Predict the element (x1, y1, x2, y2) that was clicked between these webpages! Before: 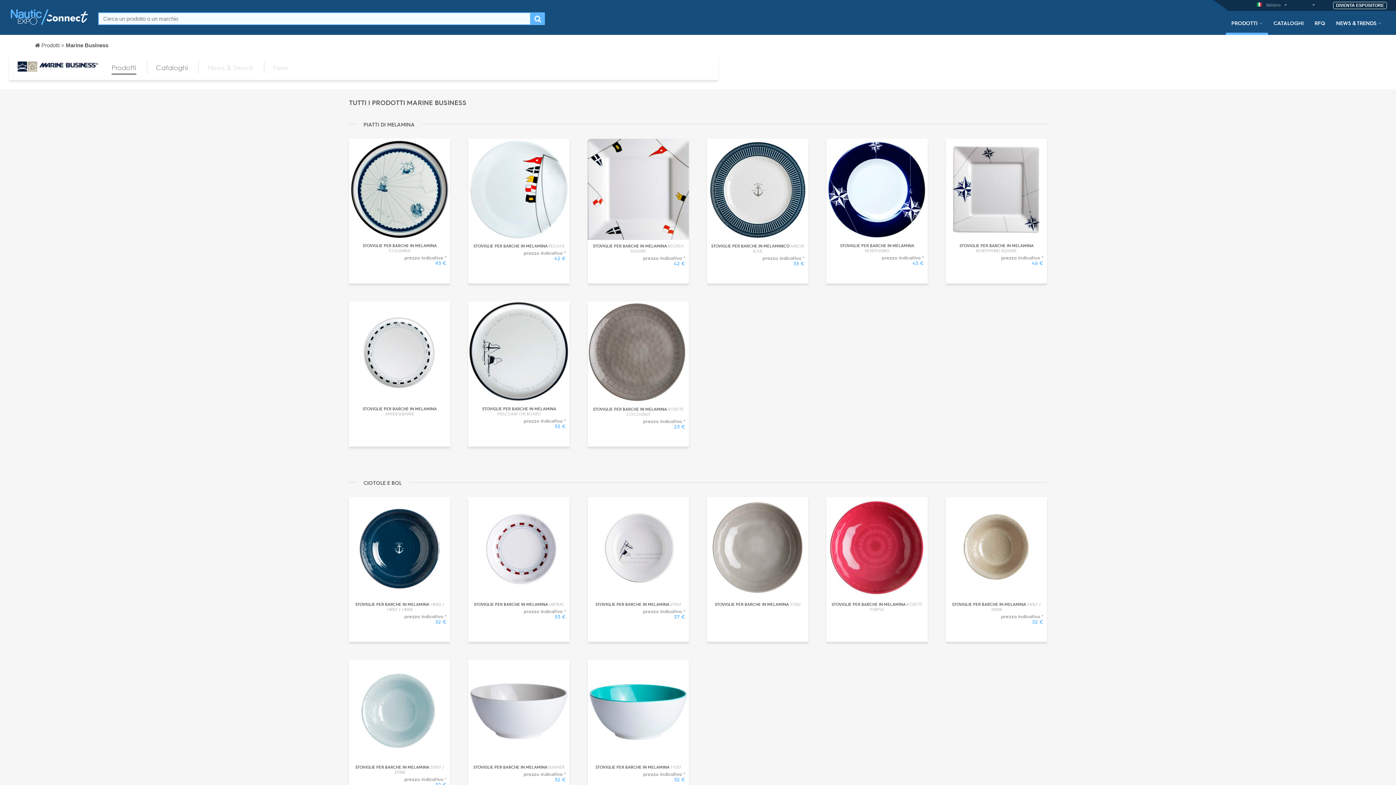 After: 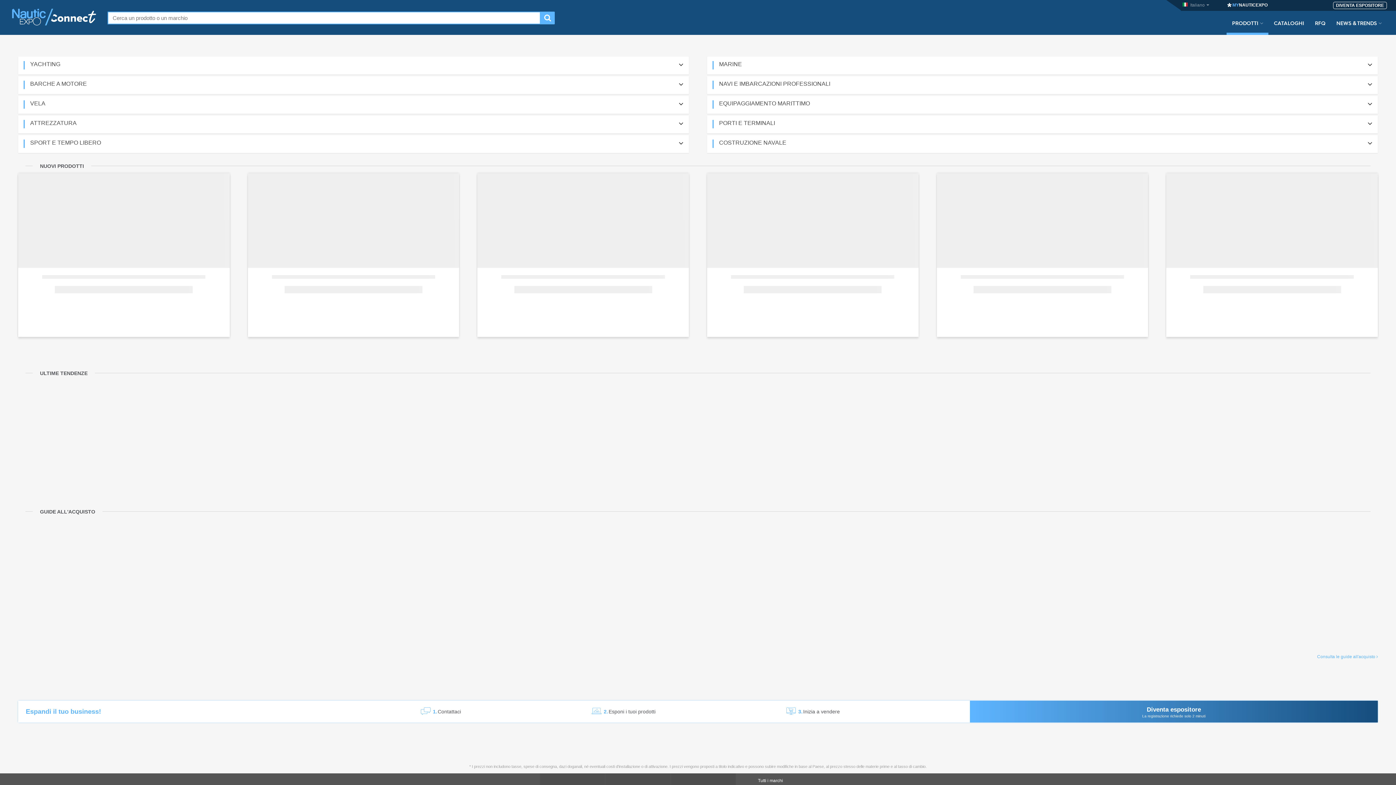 Action: bbox: (1226, 19, 1268, 34) label: PRODOTTI